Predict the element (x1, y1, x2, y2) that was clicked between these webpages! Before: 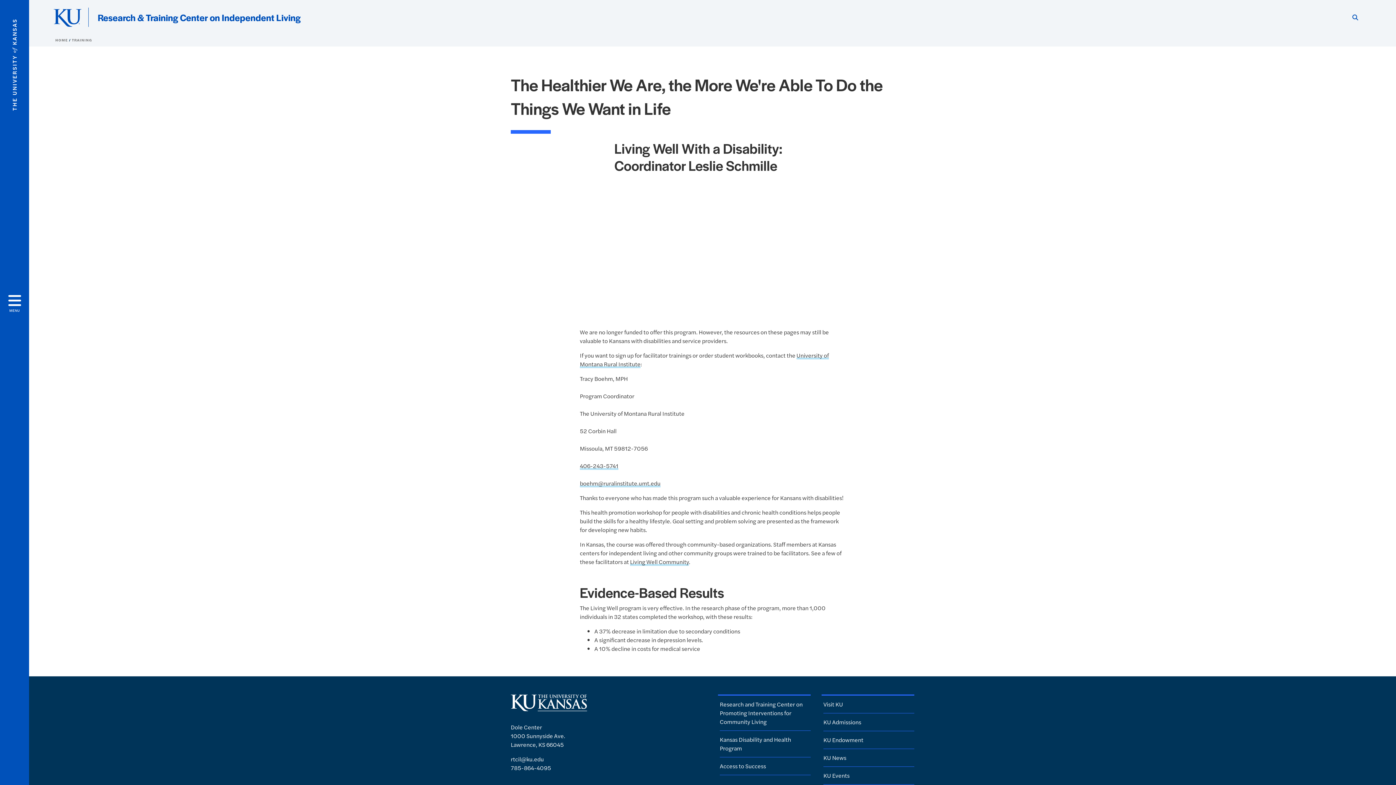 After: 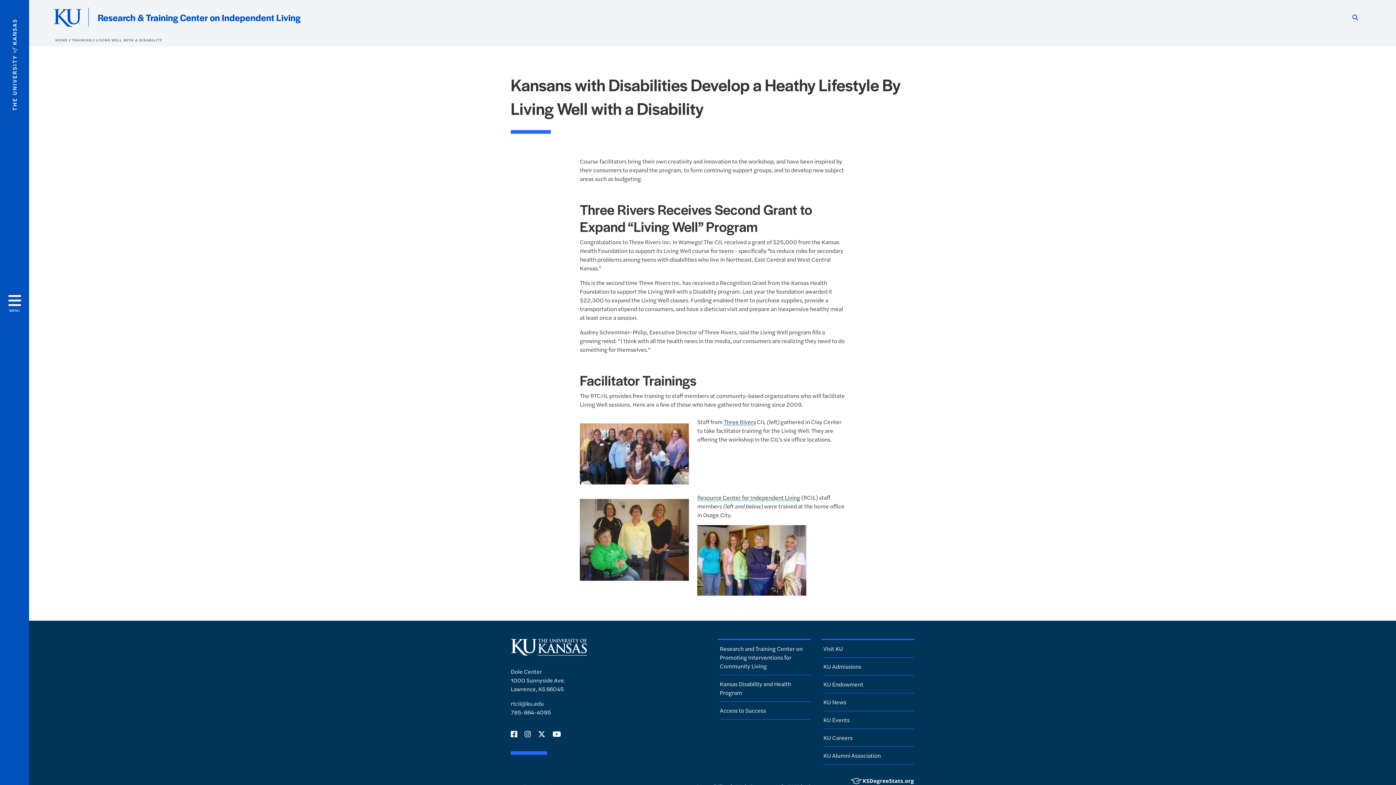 Action: label: Living Well Community bbox: (630, 557, 689, 566)